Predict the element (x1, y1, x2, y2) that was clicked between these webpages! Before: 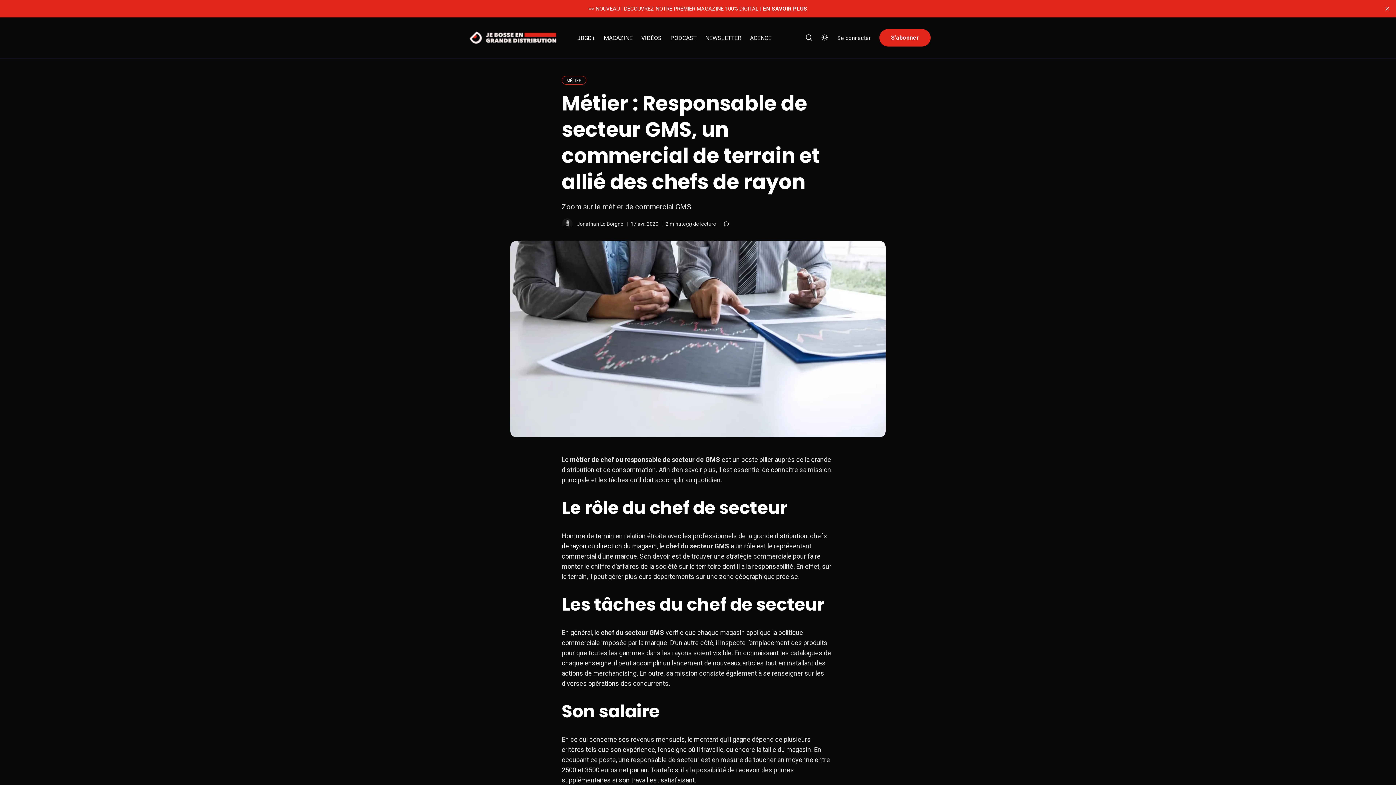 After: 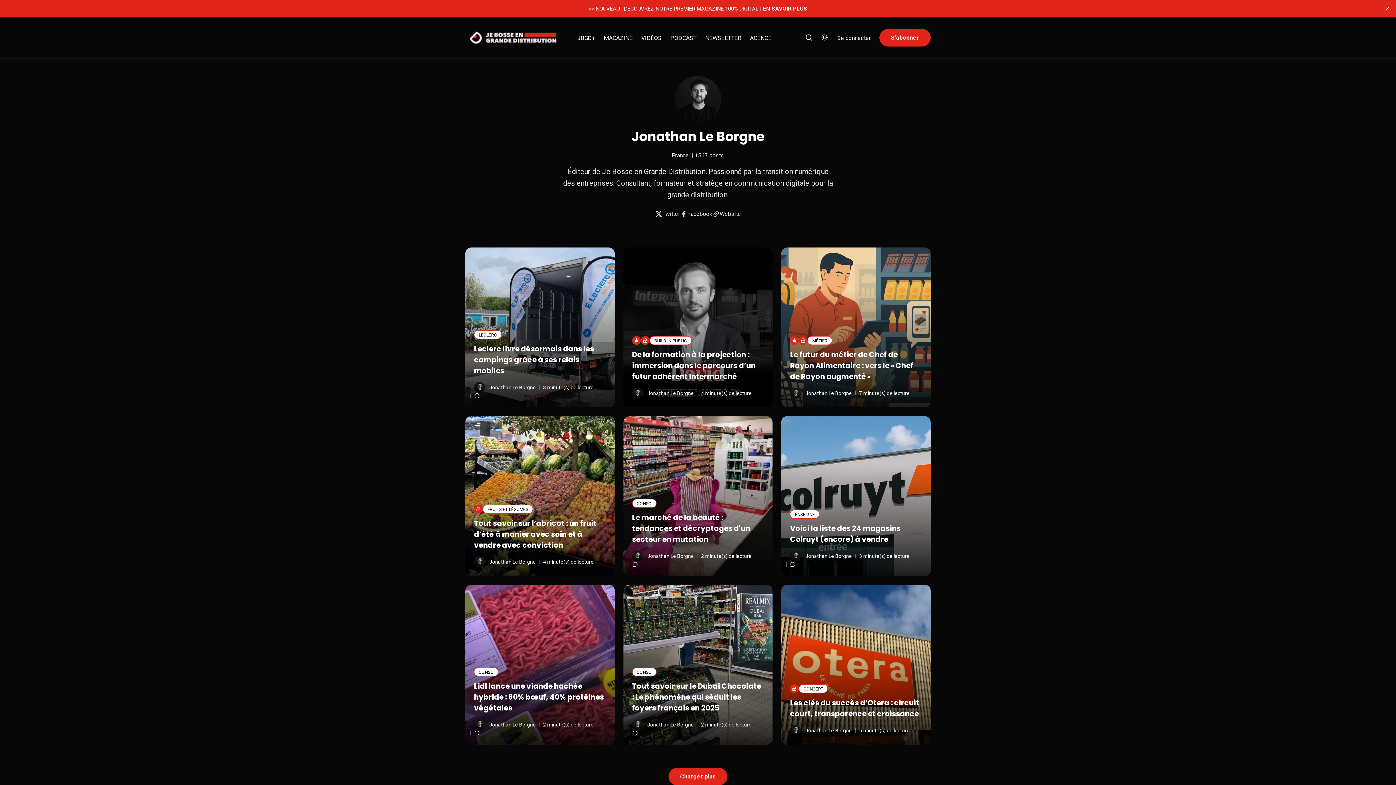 Action: bbox: (561, 218, 572, 229)